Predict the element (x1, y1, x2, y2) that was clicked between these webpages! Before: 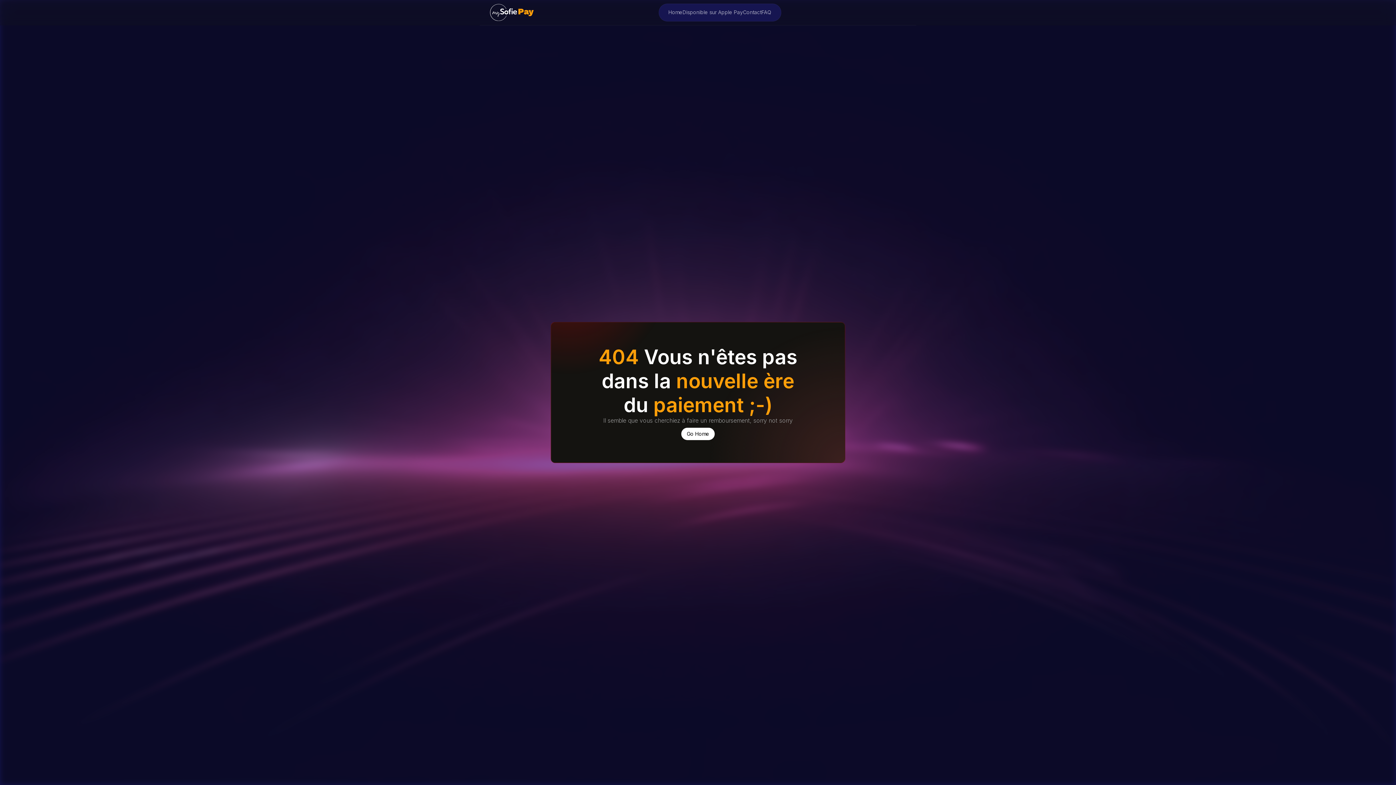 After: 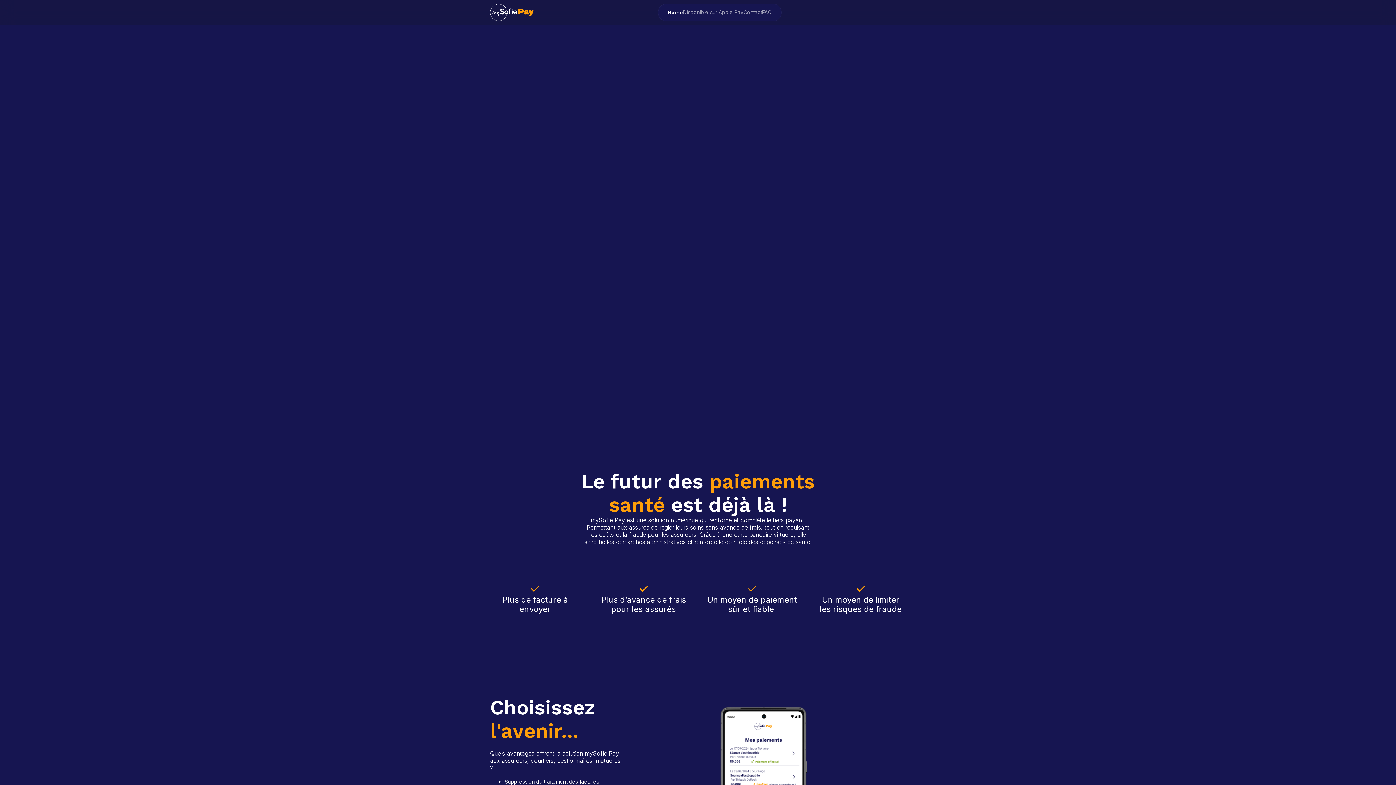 Action: bbox: (668, 9, 682, 16) label: Home